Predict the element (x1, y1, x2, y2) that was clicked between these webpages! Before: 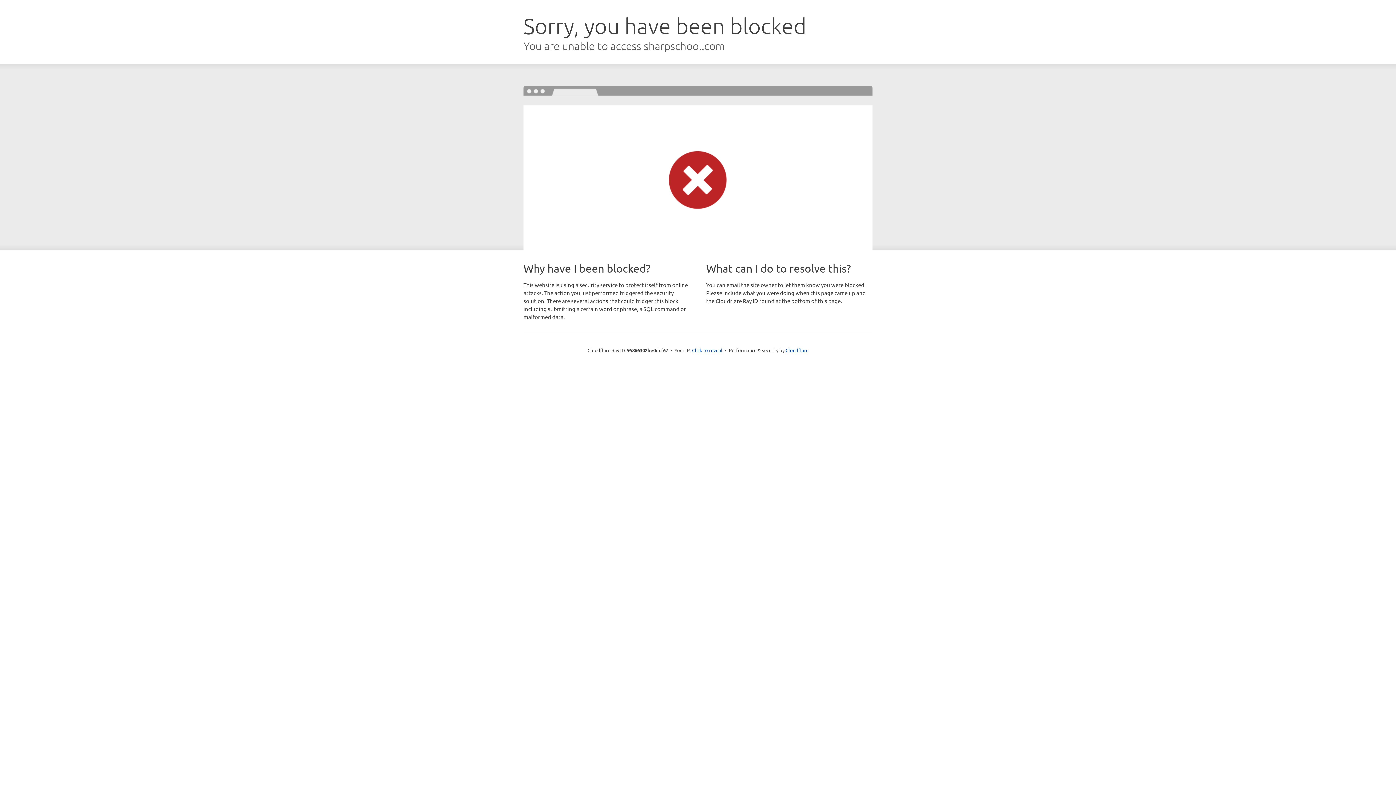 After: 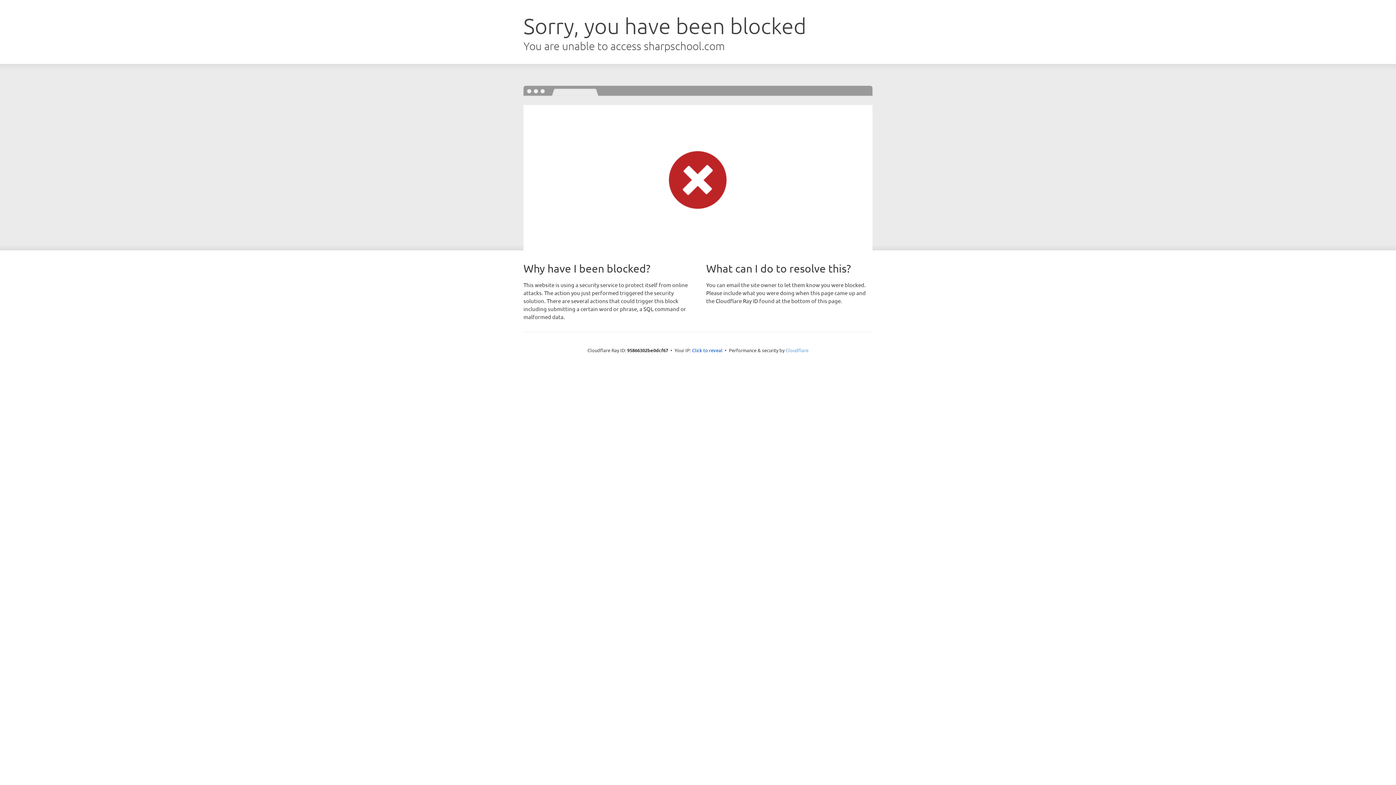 Action: label: Cloudflare bbox: (785, 347, 808, 353)